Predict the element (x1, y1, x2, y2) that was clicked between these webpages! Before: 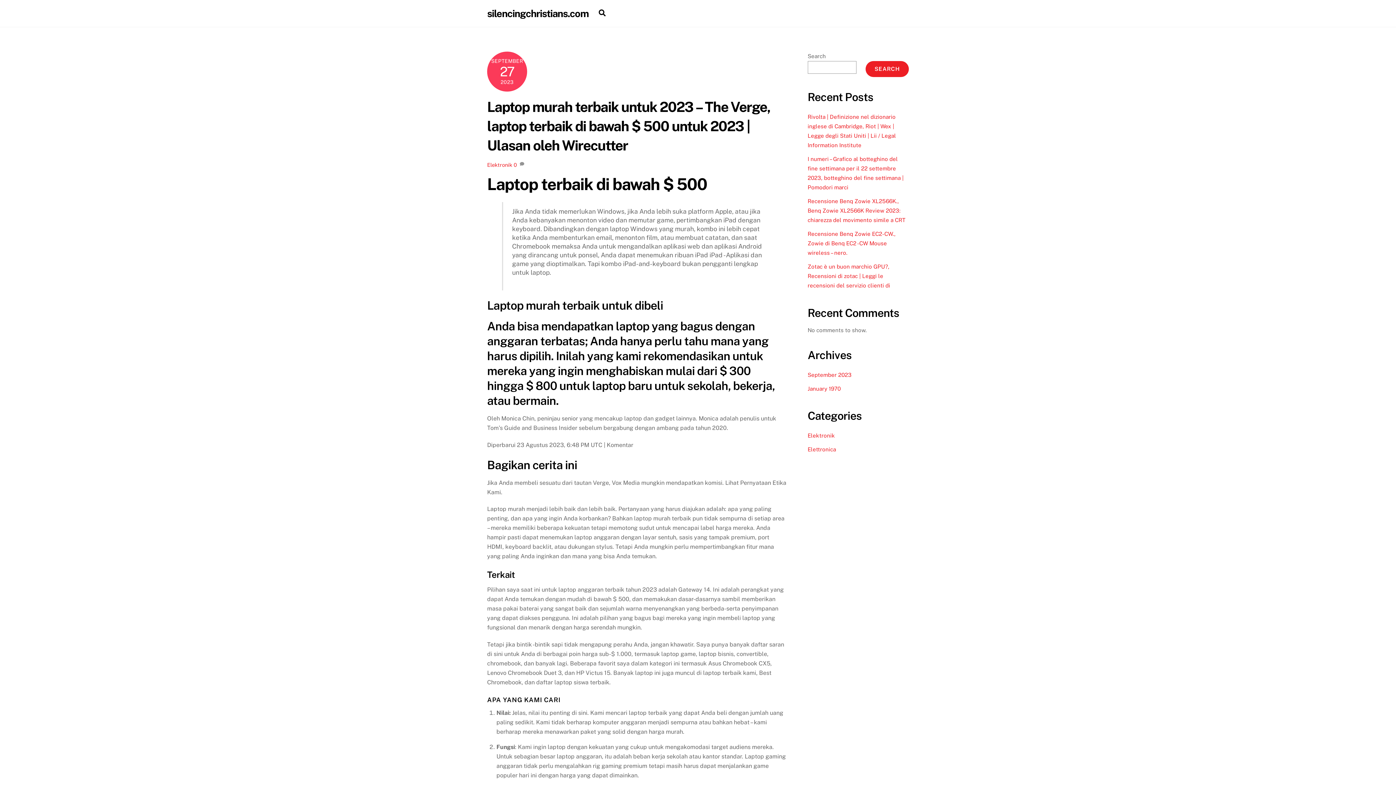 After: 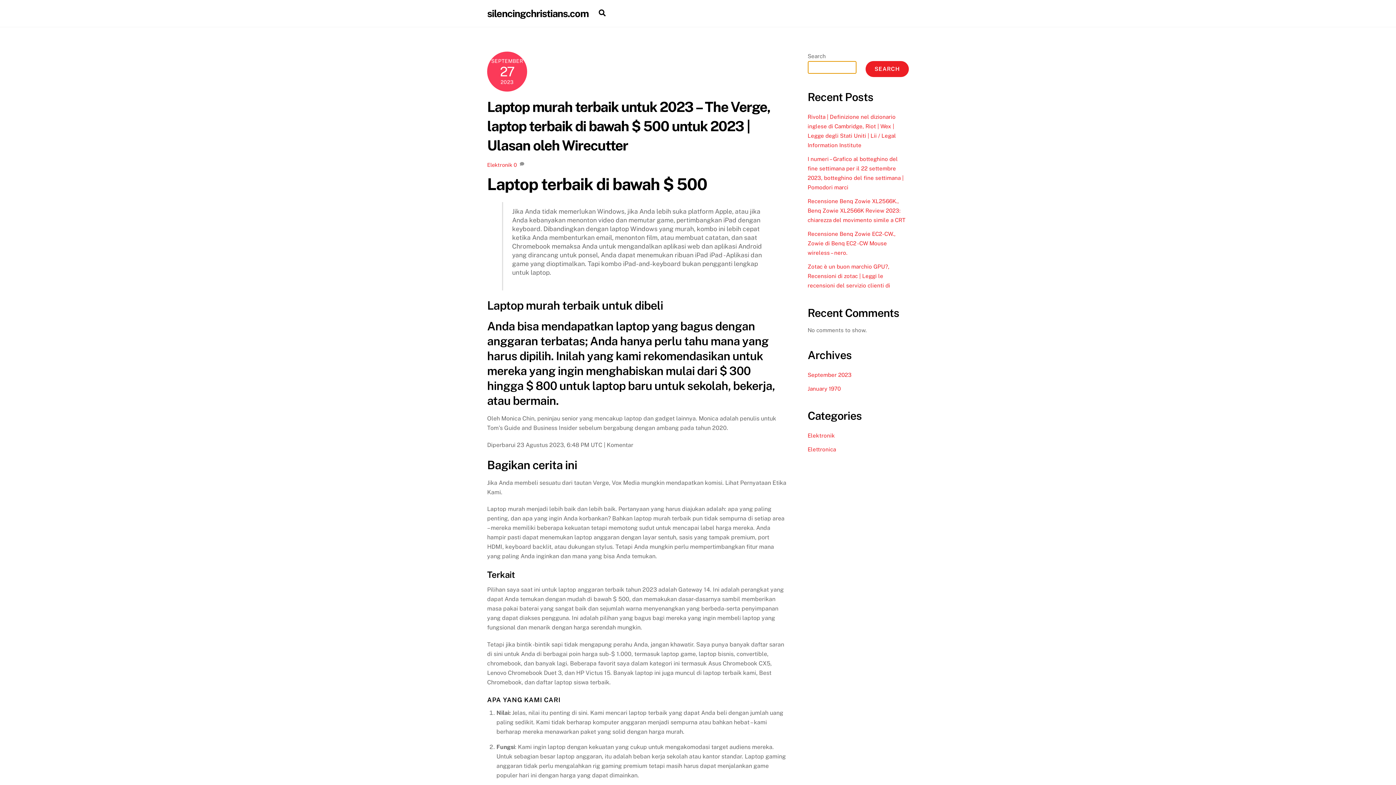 Action: label: Search bbox: (865, 60, 909, 77)